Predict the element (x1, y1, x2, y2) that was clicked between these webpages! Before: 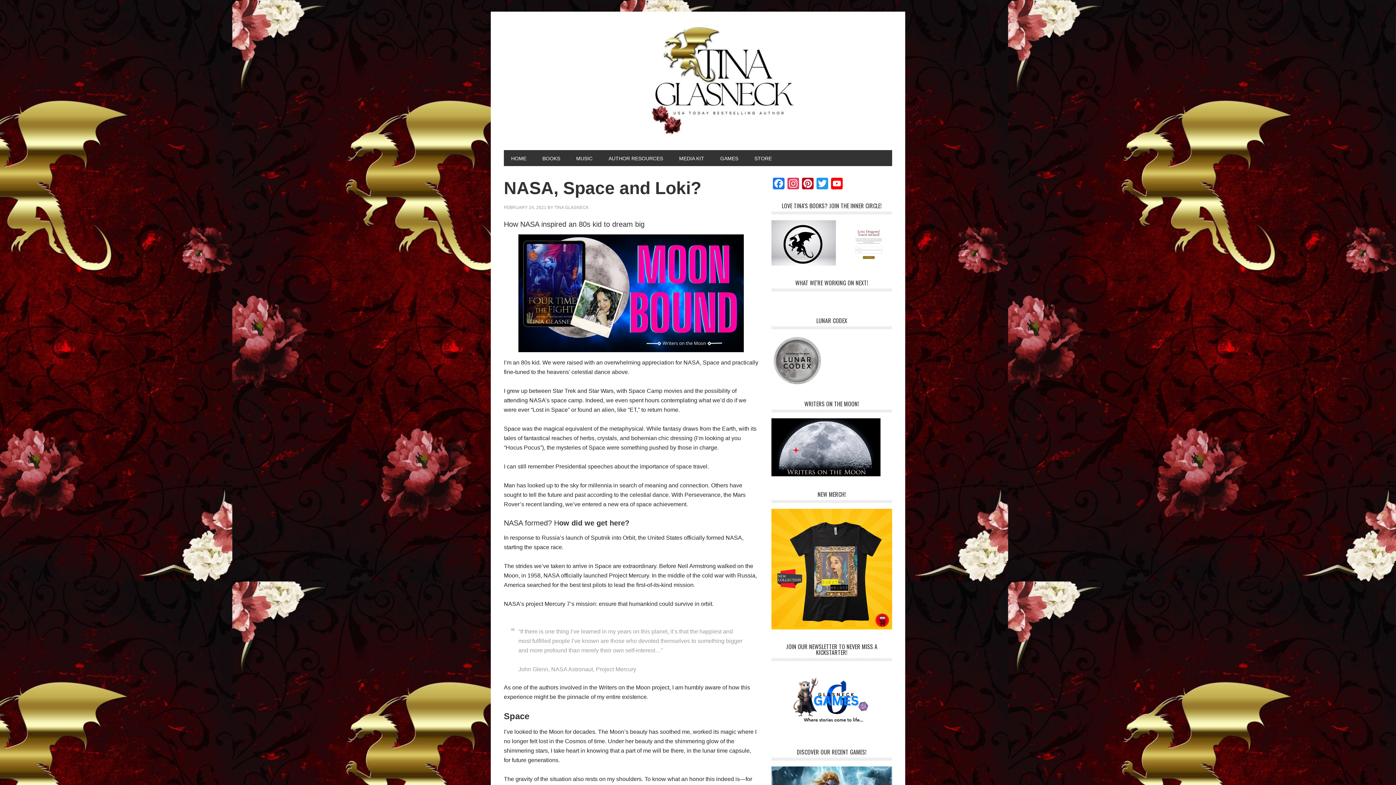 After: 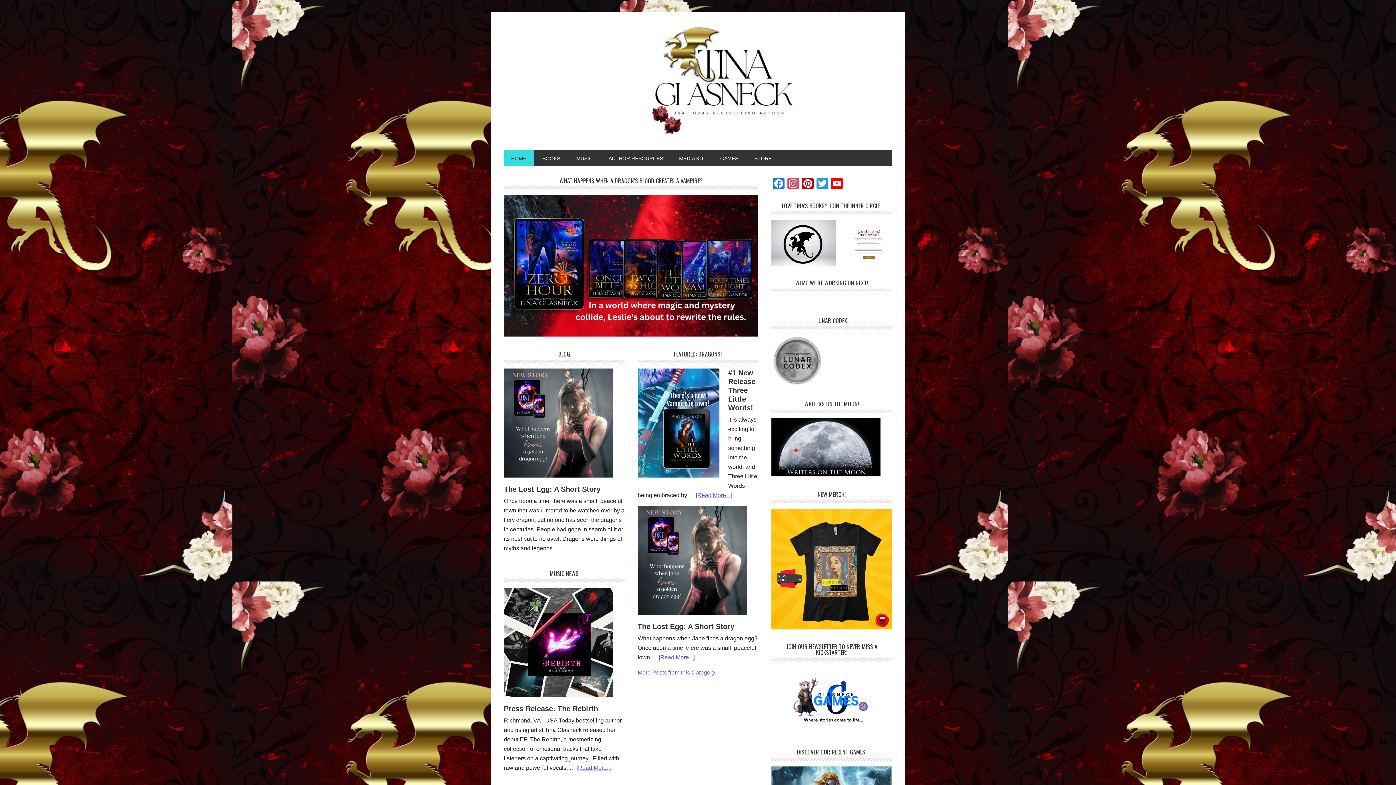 Action: label: TINA GLASNECK bbox: (554, 205, 589, 210)